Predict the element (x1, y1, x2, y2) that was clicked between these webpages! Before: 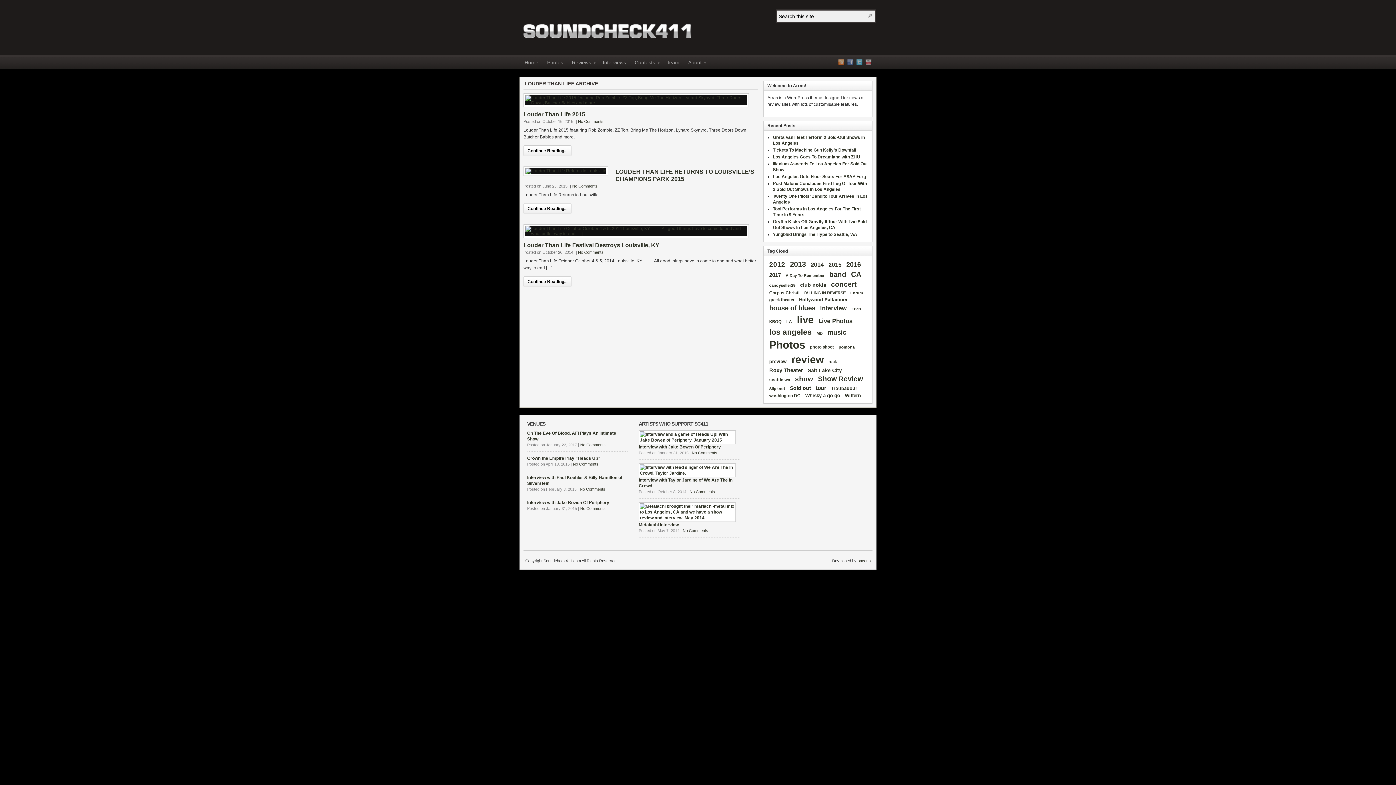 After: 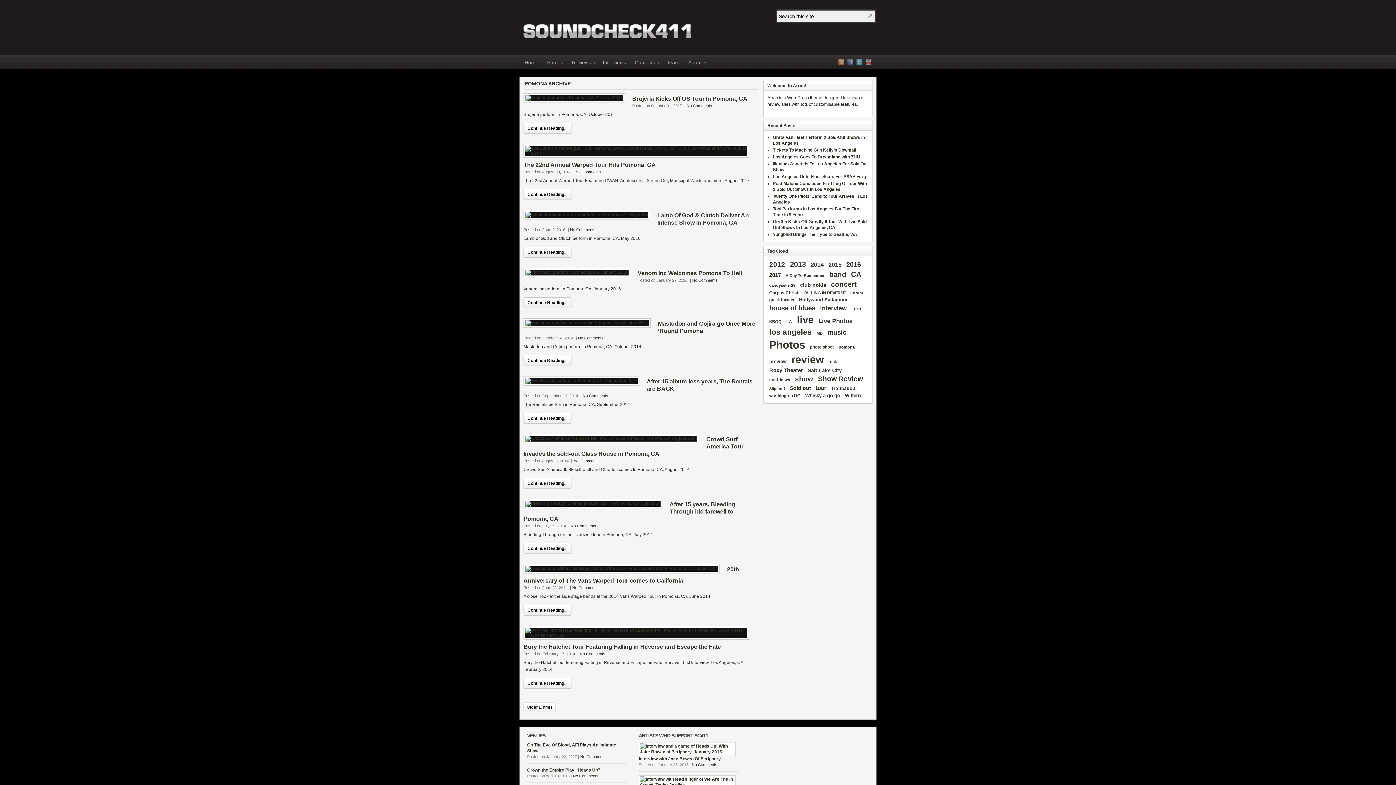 Action: bbox: (837, 344, 856, 350) label: pomona (16 items)